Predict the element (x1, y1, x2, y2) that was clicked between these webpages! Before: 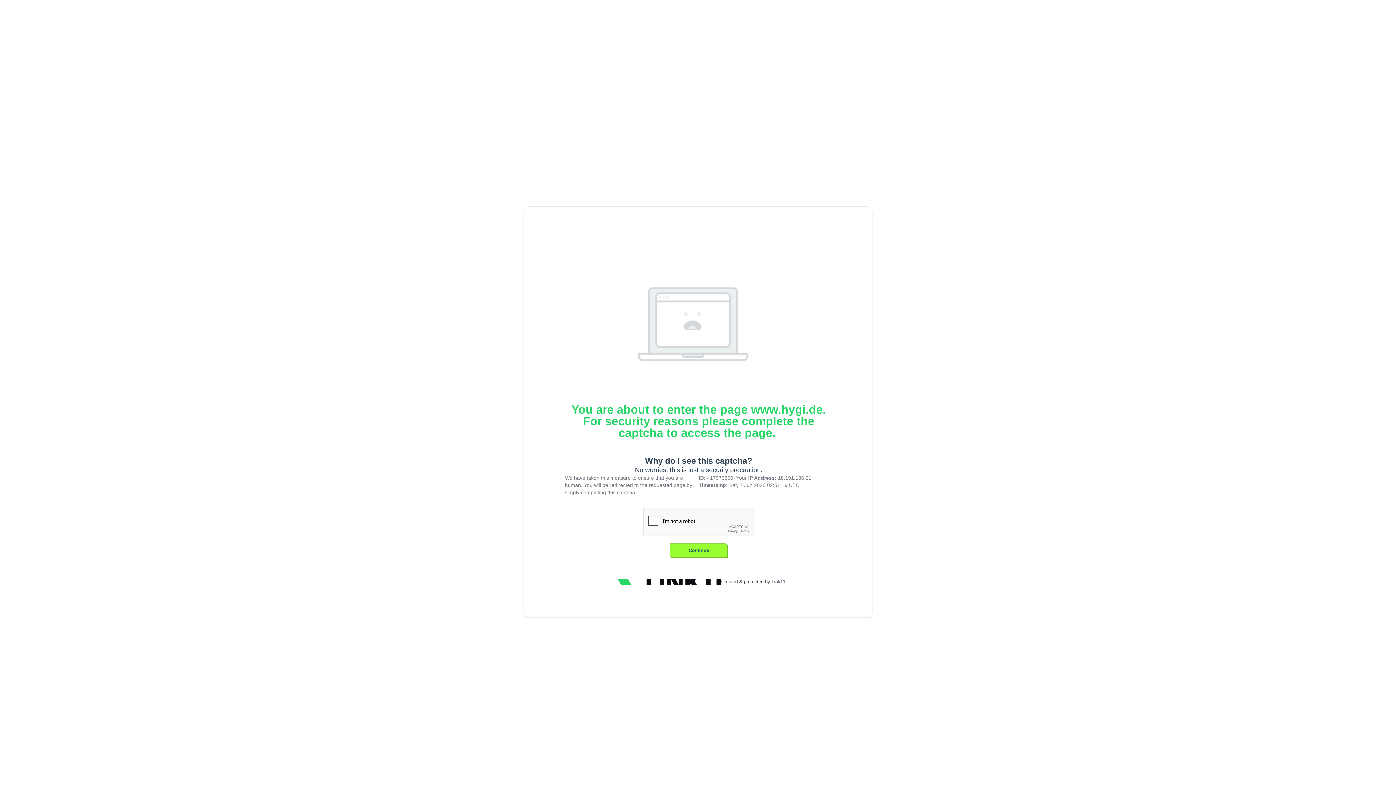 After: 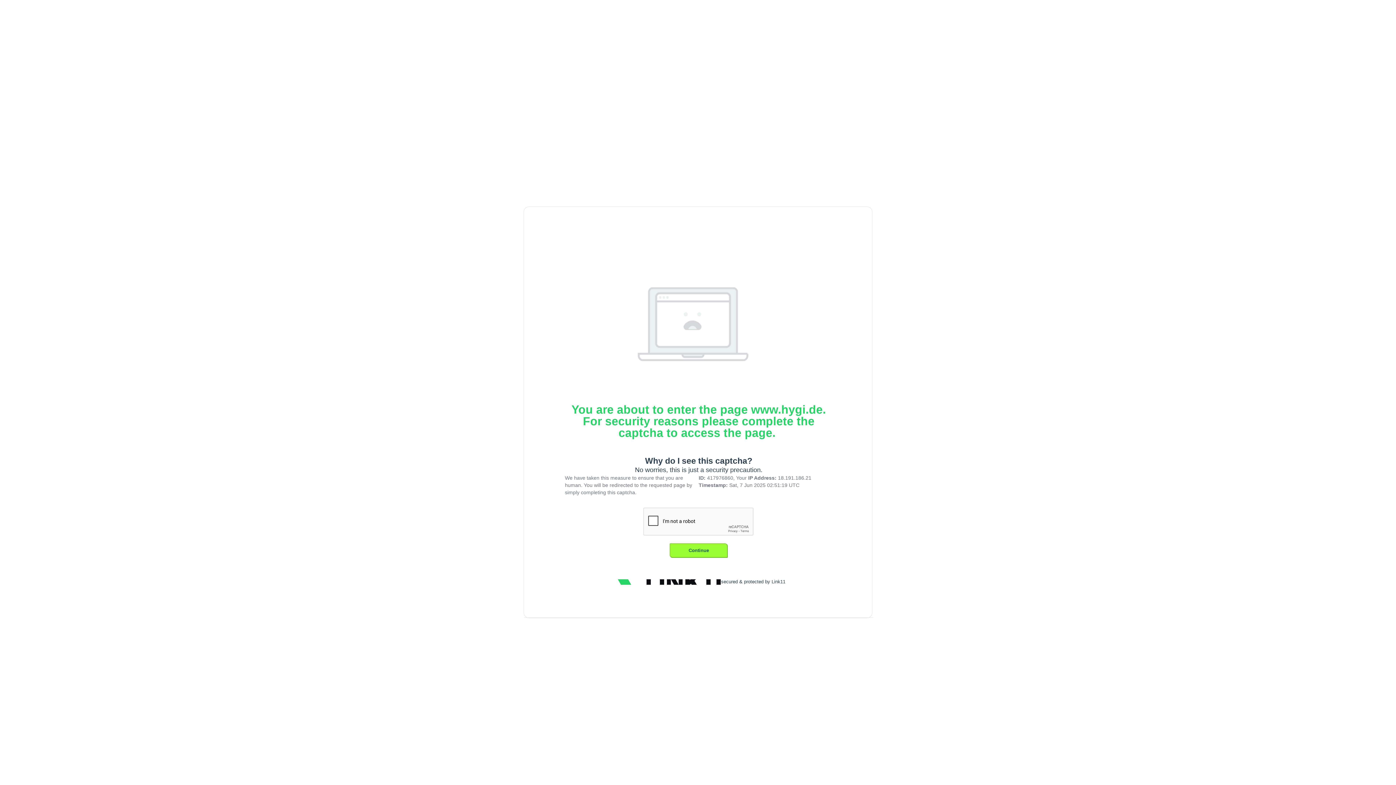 Action: bbox: (612, 578, 721, 585)